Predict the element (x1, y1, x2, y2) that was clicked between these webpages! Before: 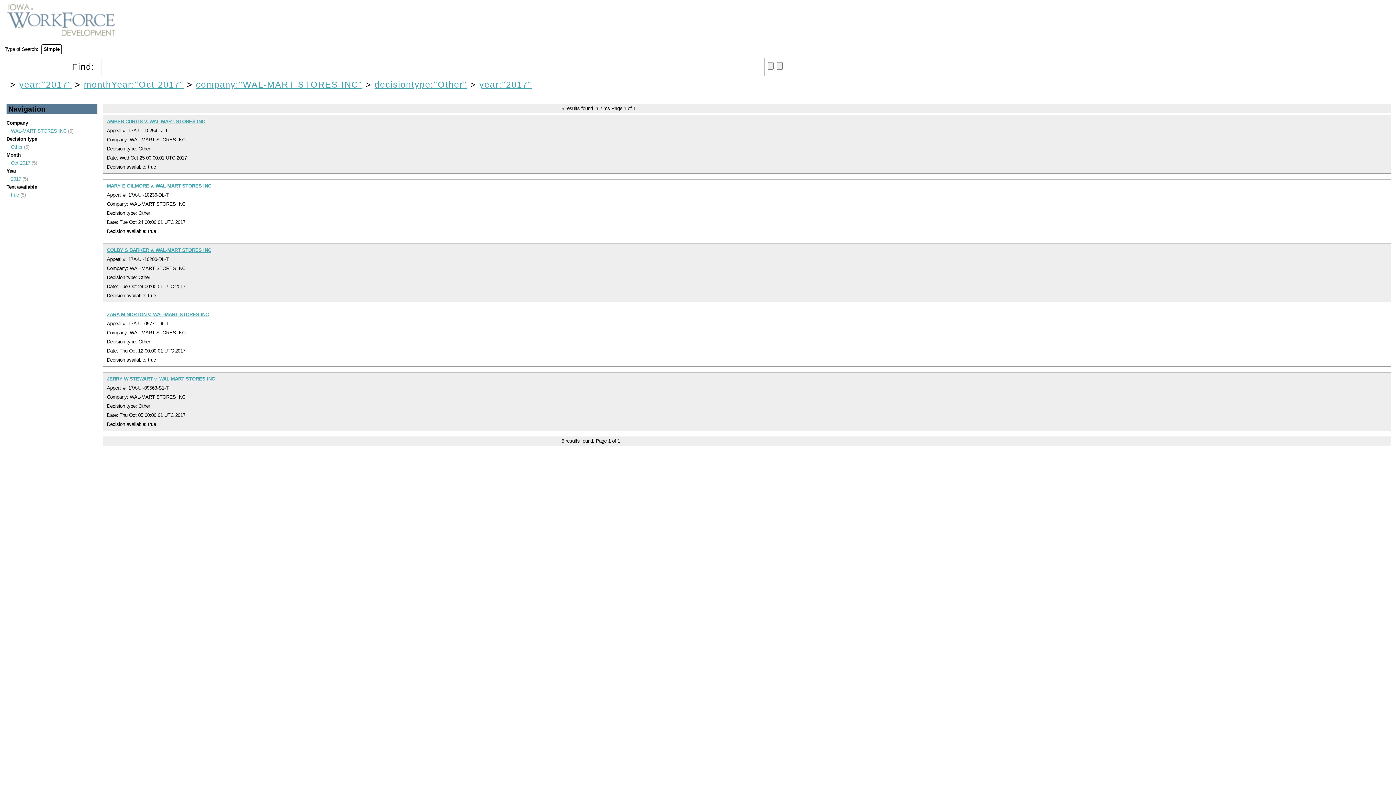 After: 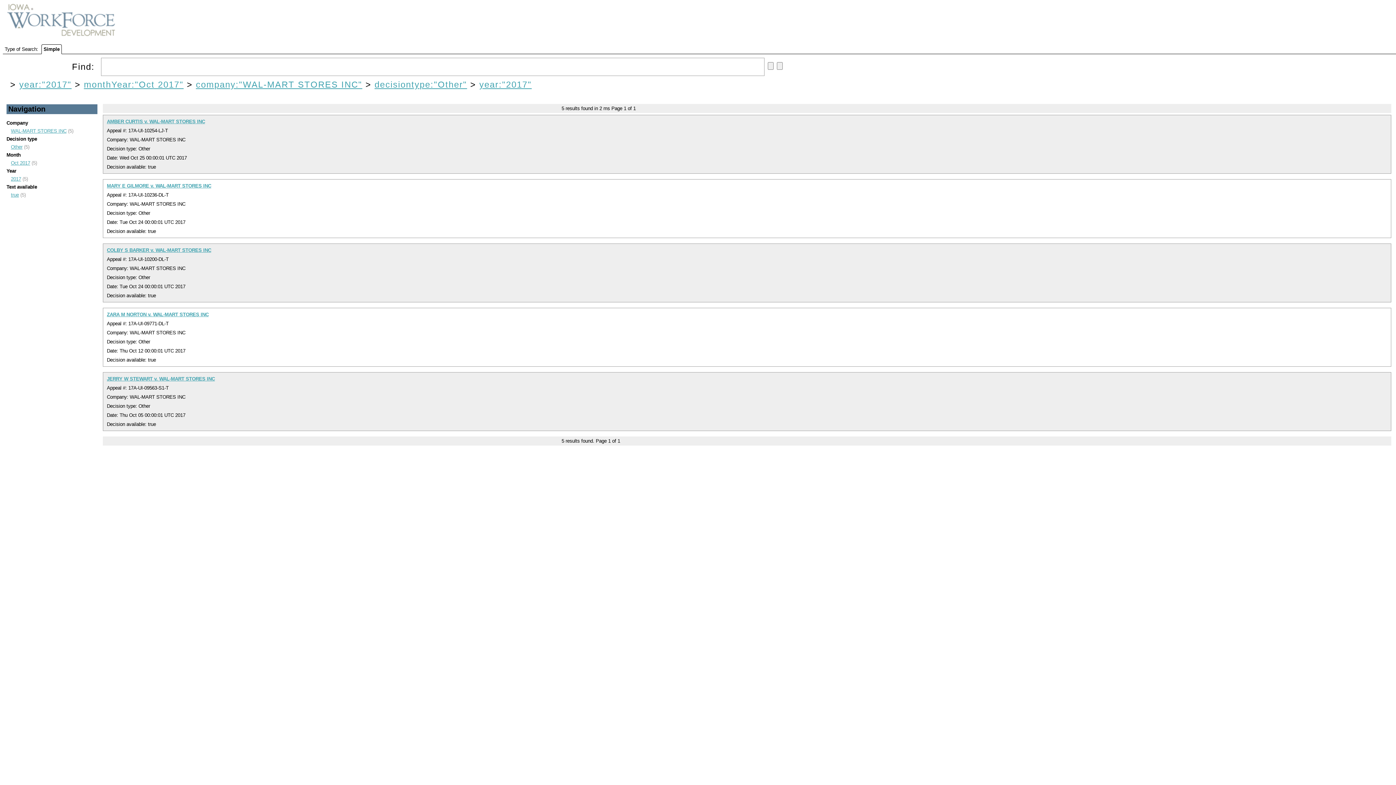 Action: label: COLBY S BARKER v. WAL-MART STORES INC bbox: (106, 247, 211, 252)